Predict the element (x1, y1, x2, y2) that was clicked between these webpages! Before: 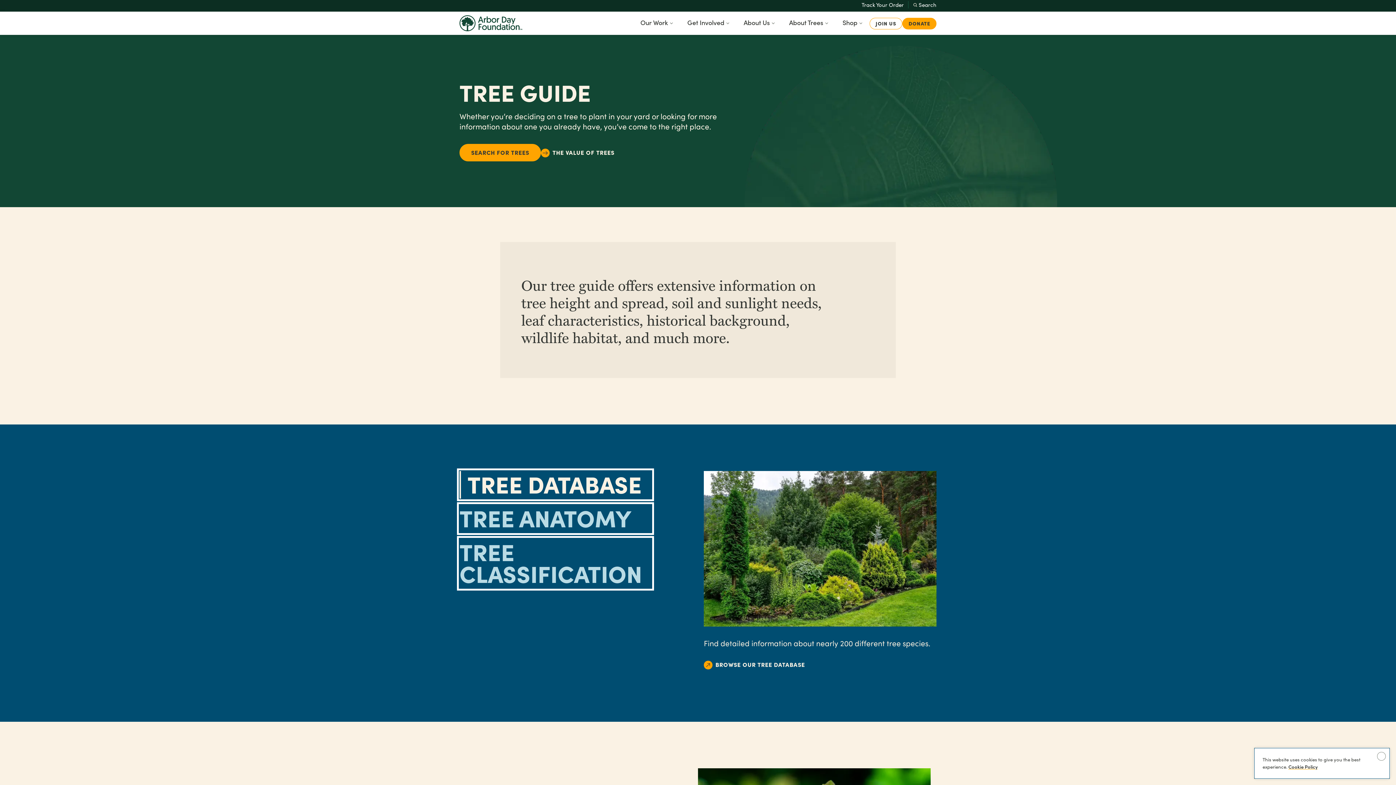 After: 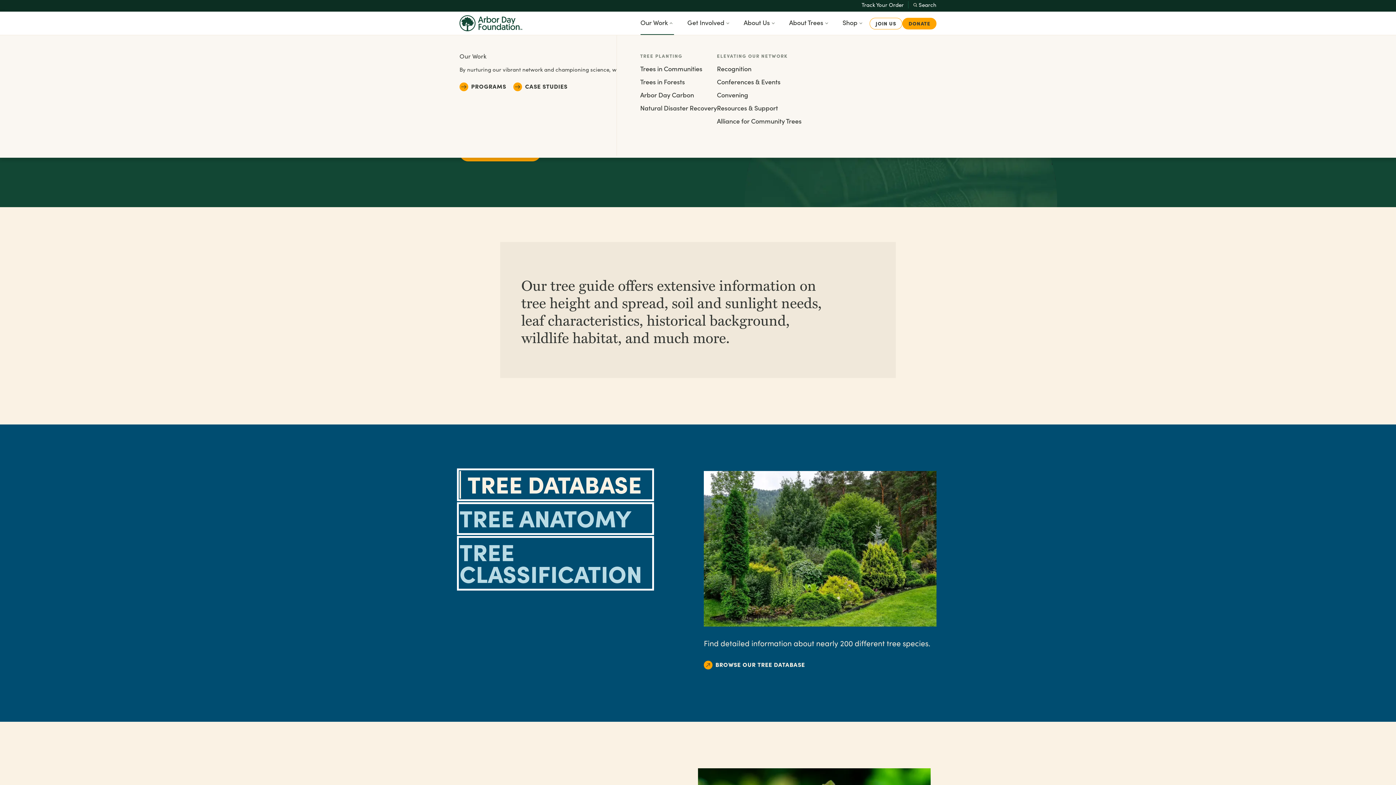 Action: bbox: (640, 11, 674, 34) label: Our Work